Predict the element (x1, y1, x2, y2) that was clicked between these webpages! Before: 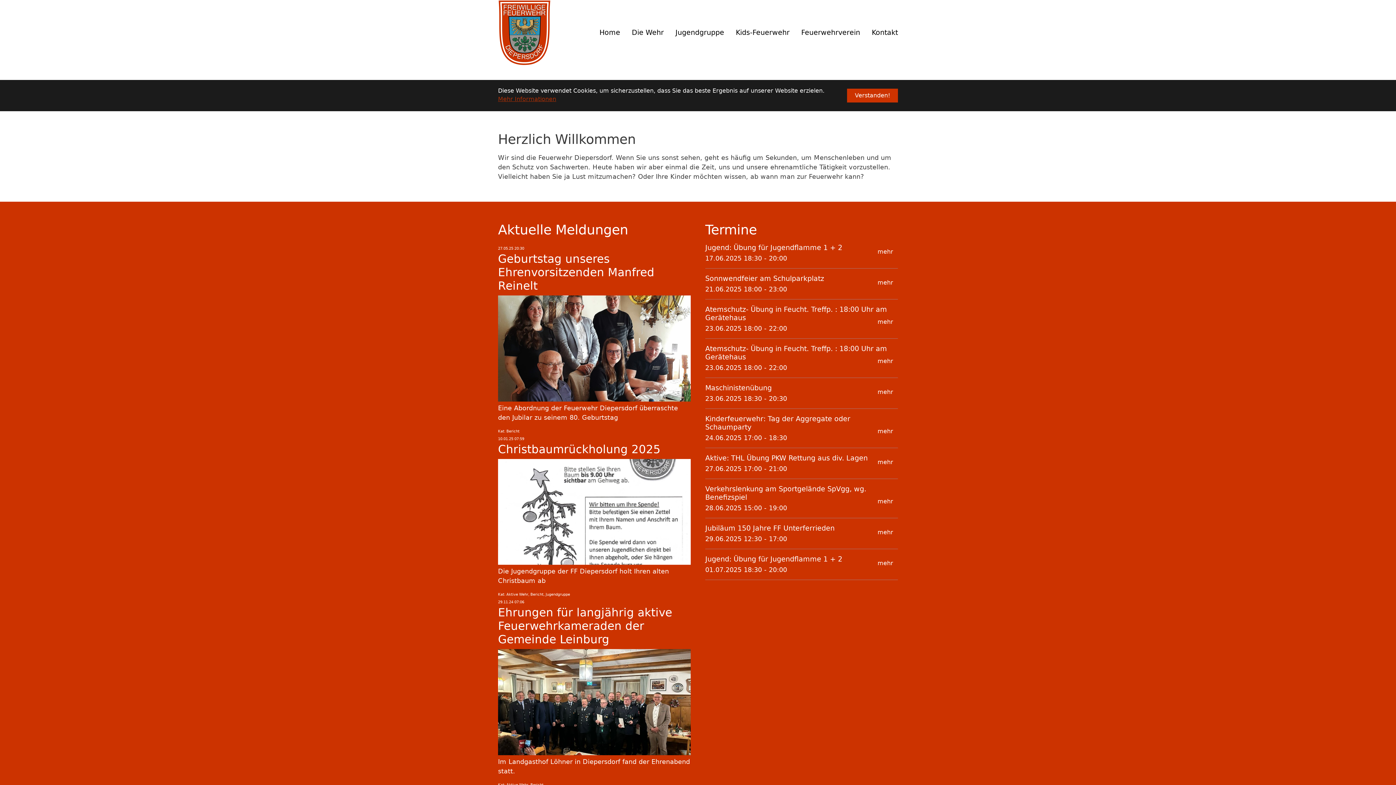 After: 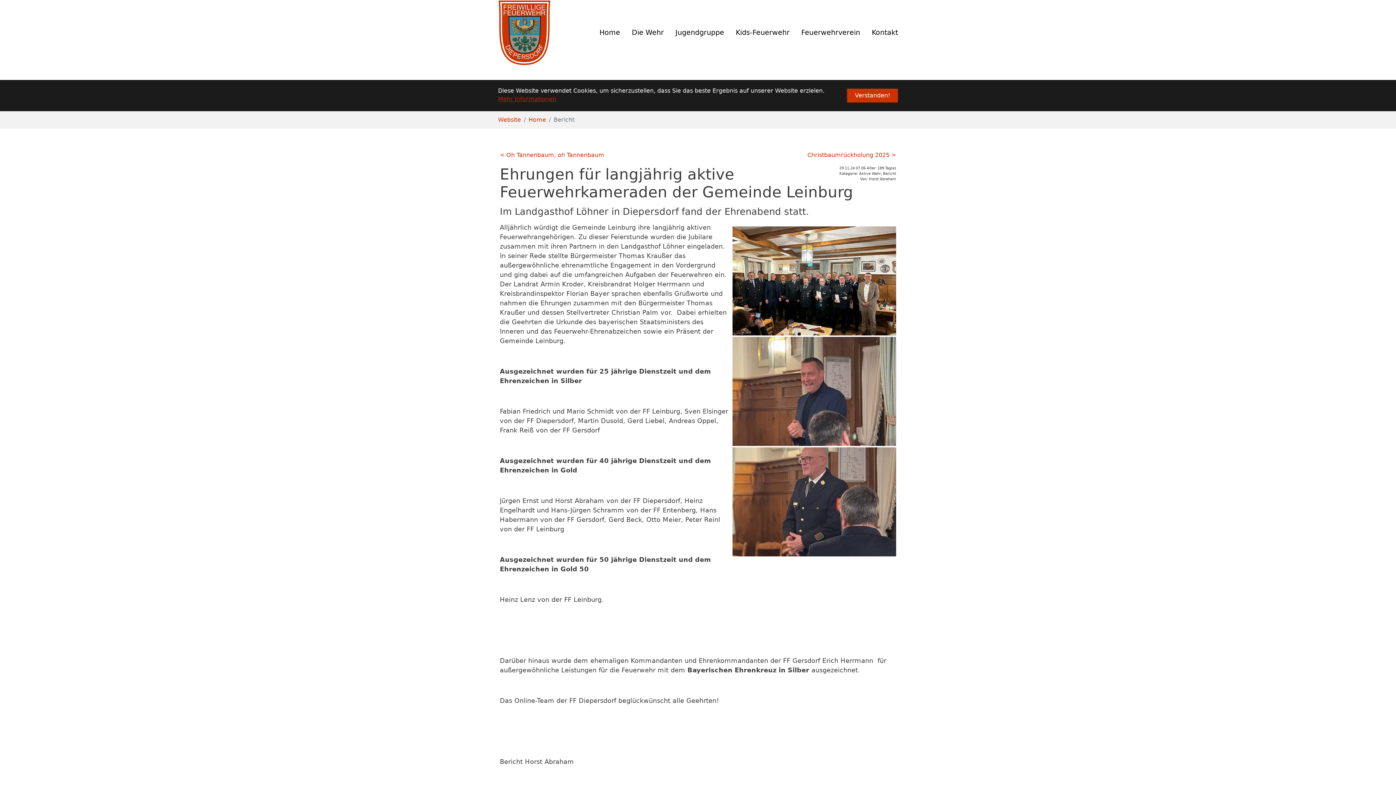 Action: bbox: (498, 606, 672, 646) label: Ehrungen für langjährig aktive Feuerwehrkameraden der Gemeinde Leinburg